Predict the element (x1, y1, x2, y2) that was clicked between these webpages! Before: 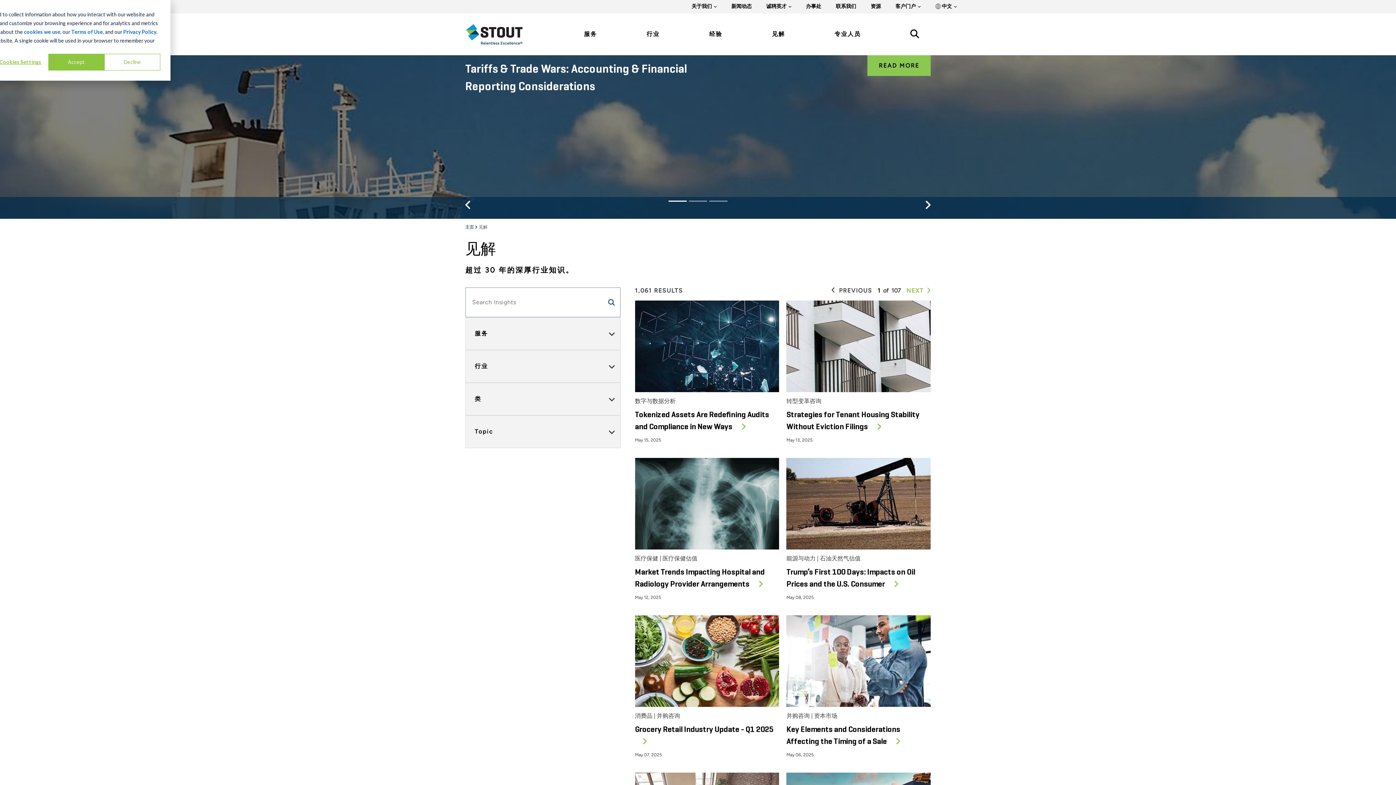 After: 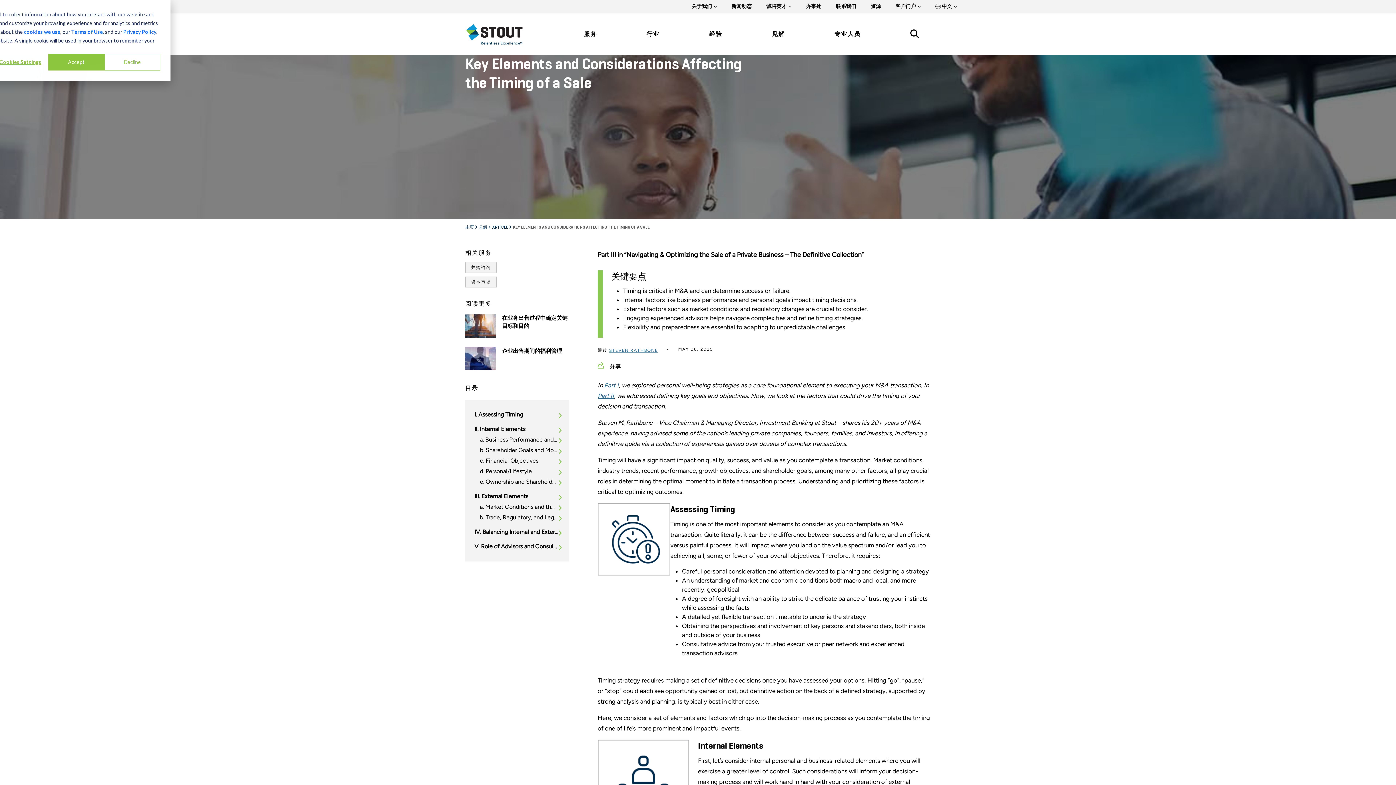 Action: bbox: (786, 615, 930, 707)